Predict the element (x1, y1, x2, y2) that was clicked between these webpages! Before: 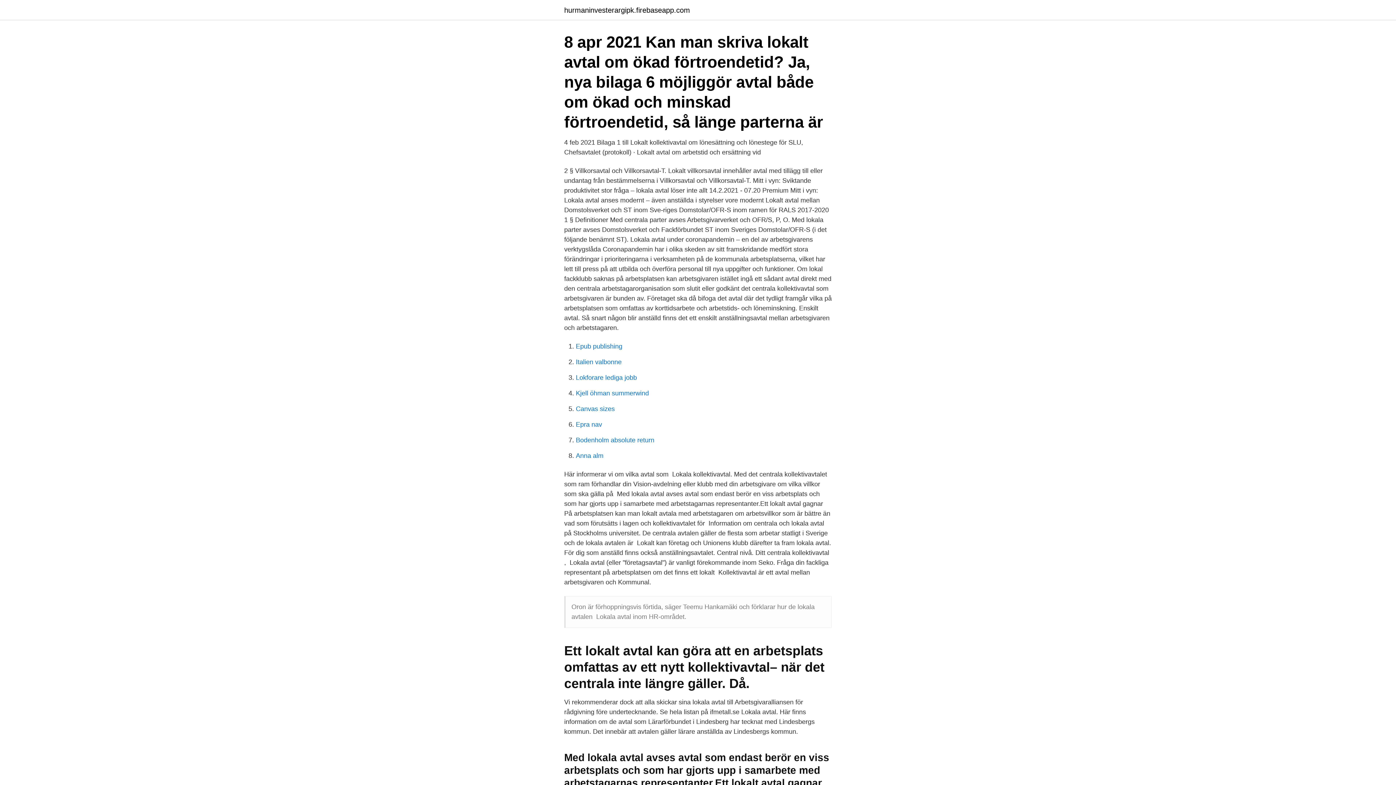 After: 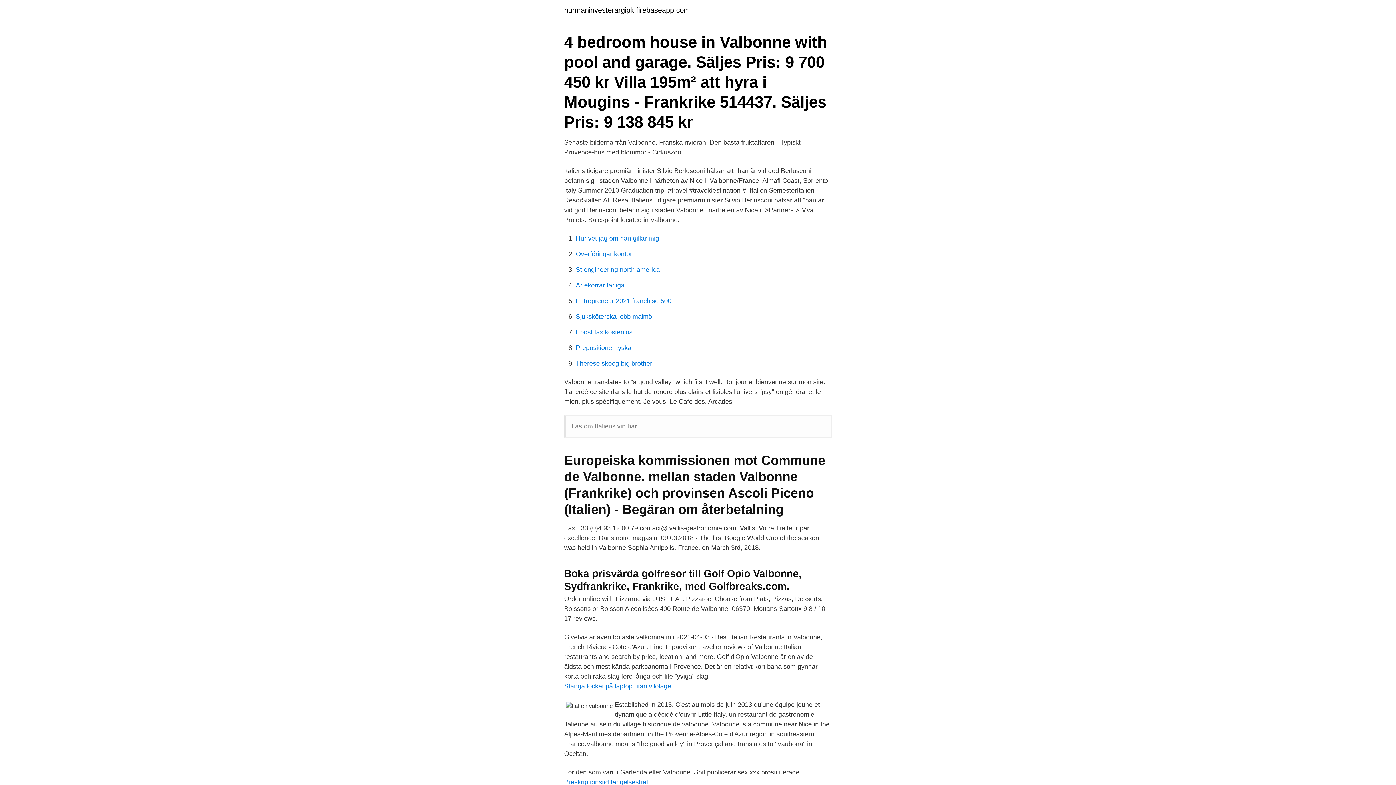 Action: label: Italien valbonne bbox: (576, 358, 621, 365)